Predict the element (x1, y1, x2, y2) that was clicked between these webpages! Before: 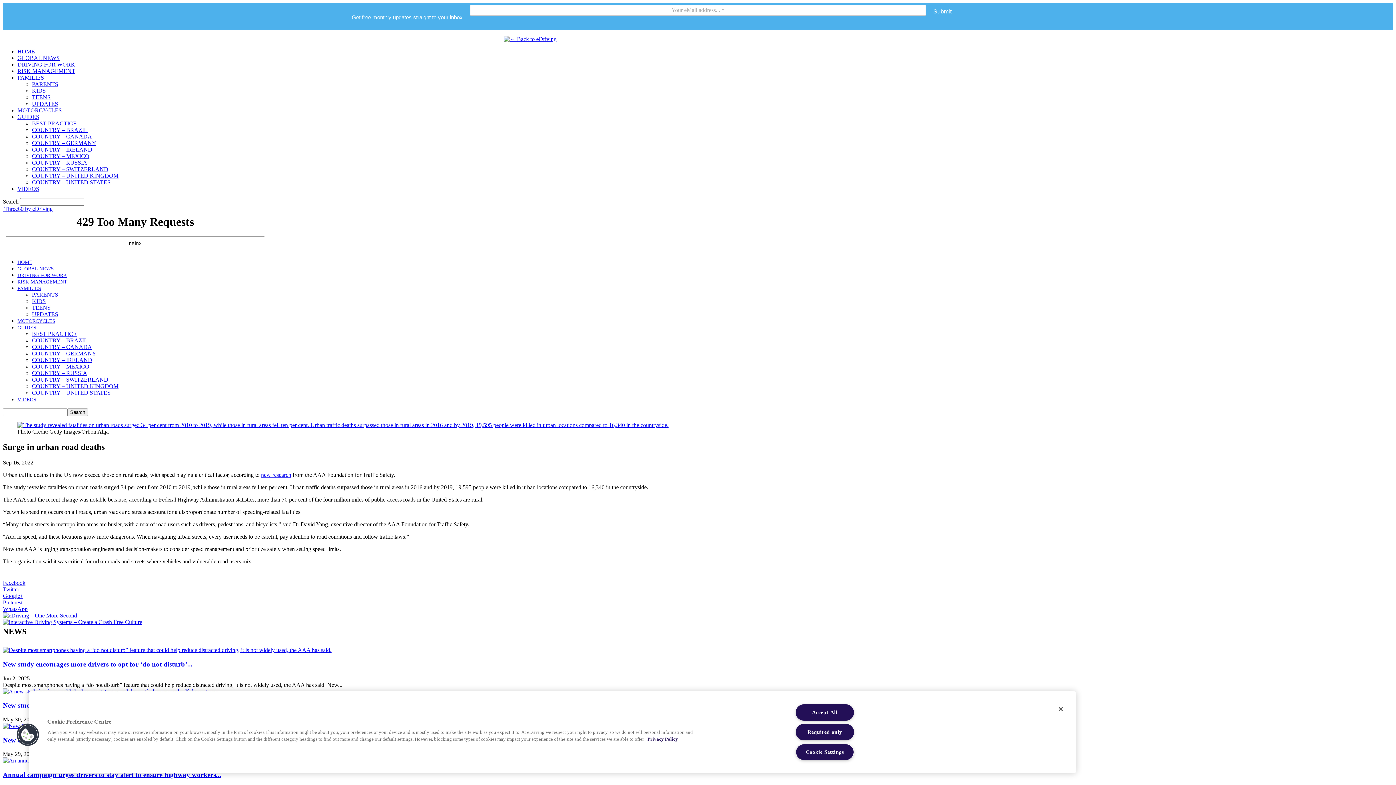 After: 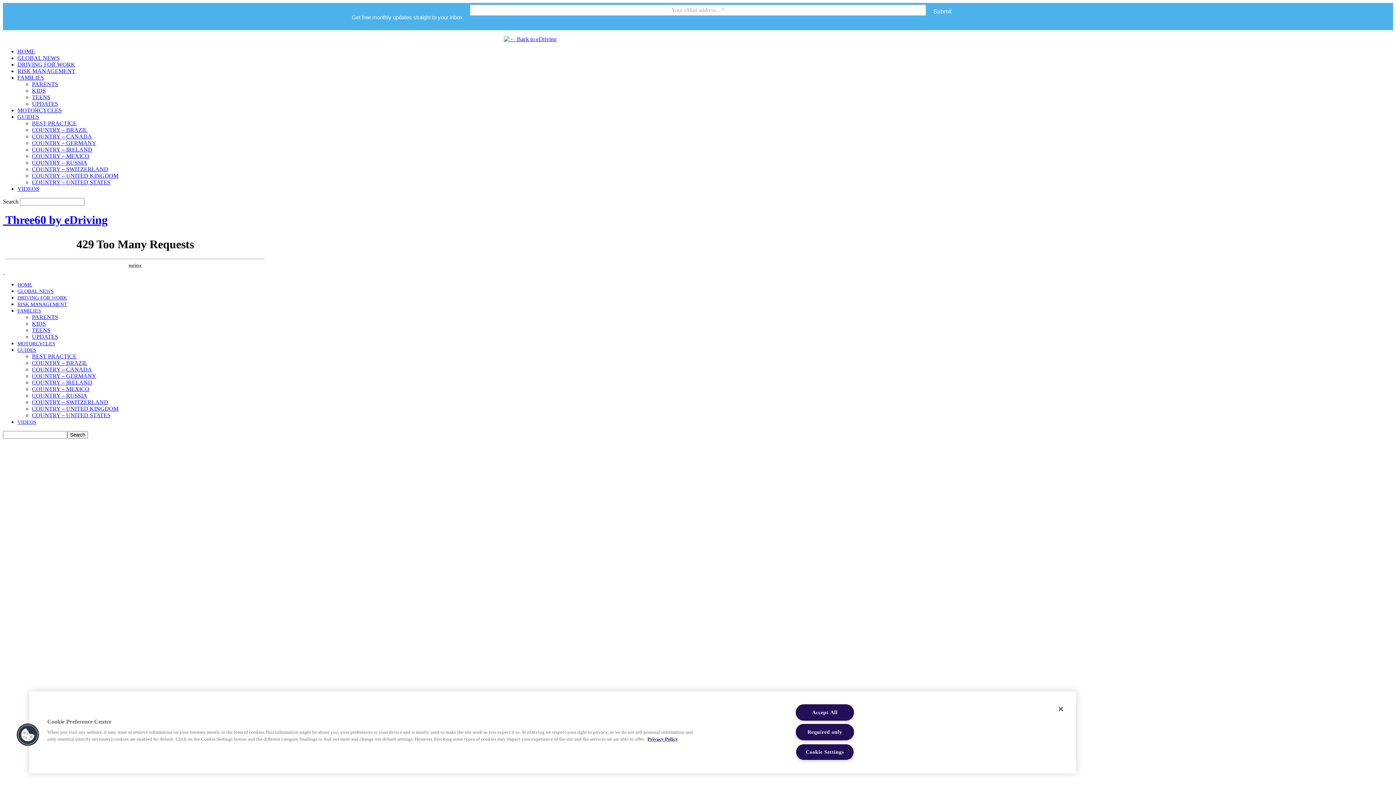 Action: bbox: (17, 185, 39, 192) label: VIDEOS